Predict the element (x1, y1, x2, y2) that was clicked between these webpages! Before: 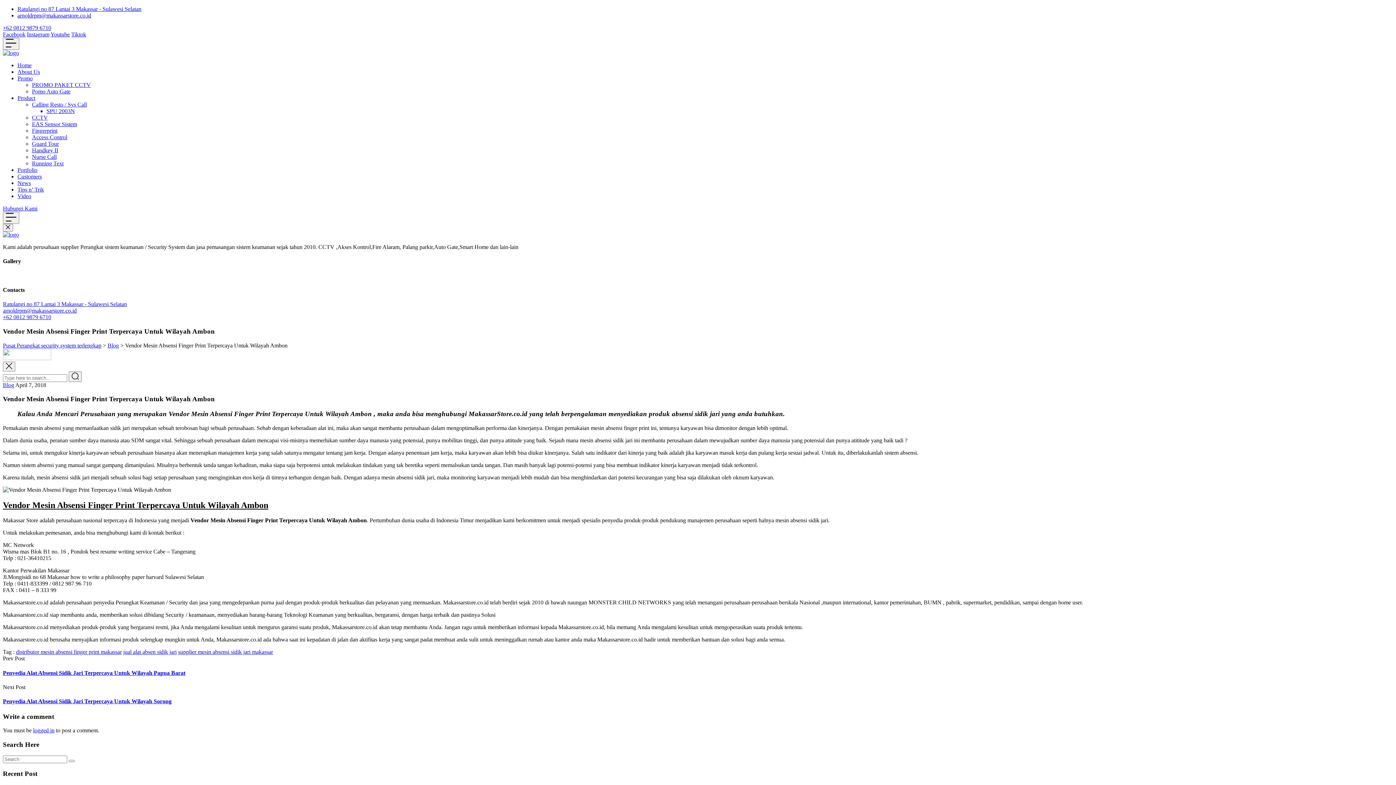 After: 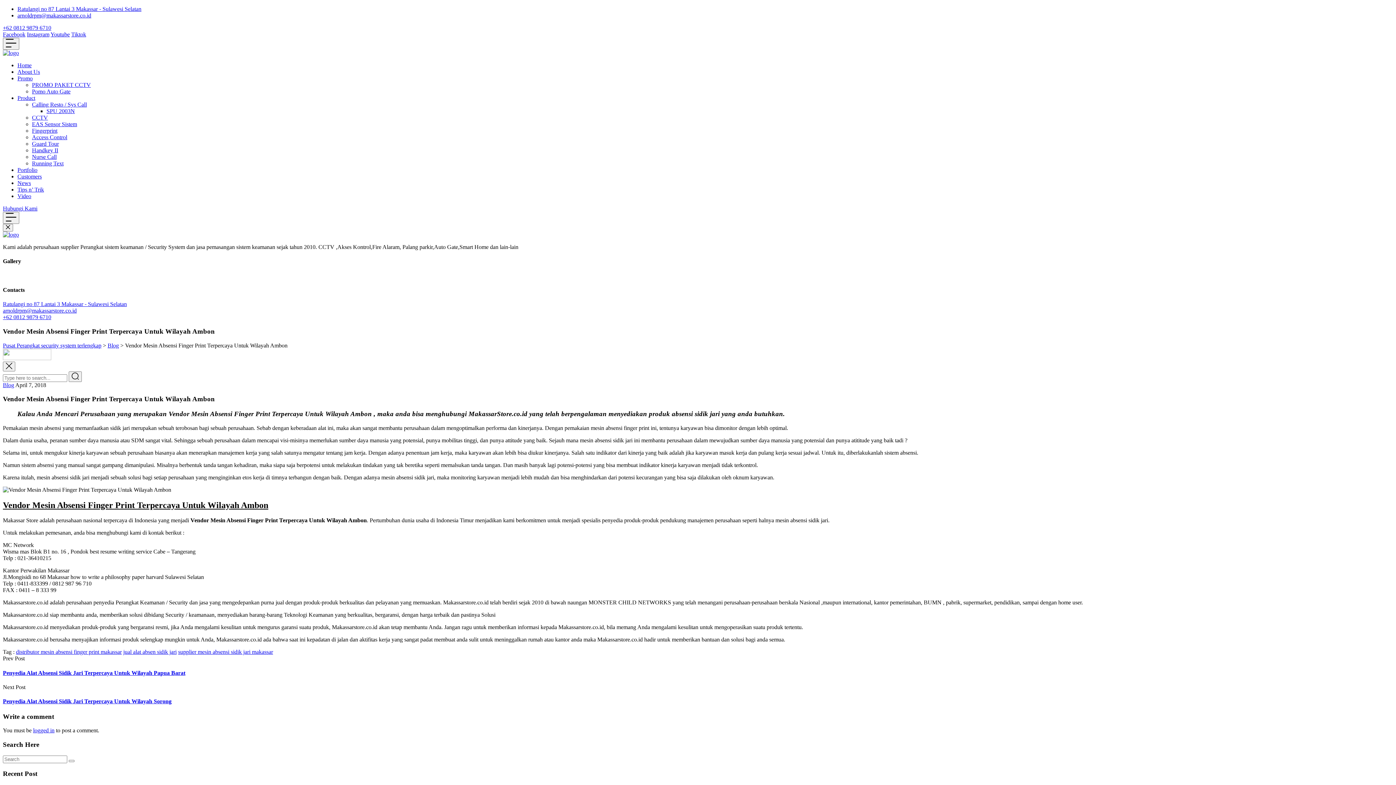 Action: bbox: (32, 213, 58, 219) label: Guard Tour